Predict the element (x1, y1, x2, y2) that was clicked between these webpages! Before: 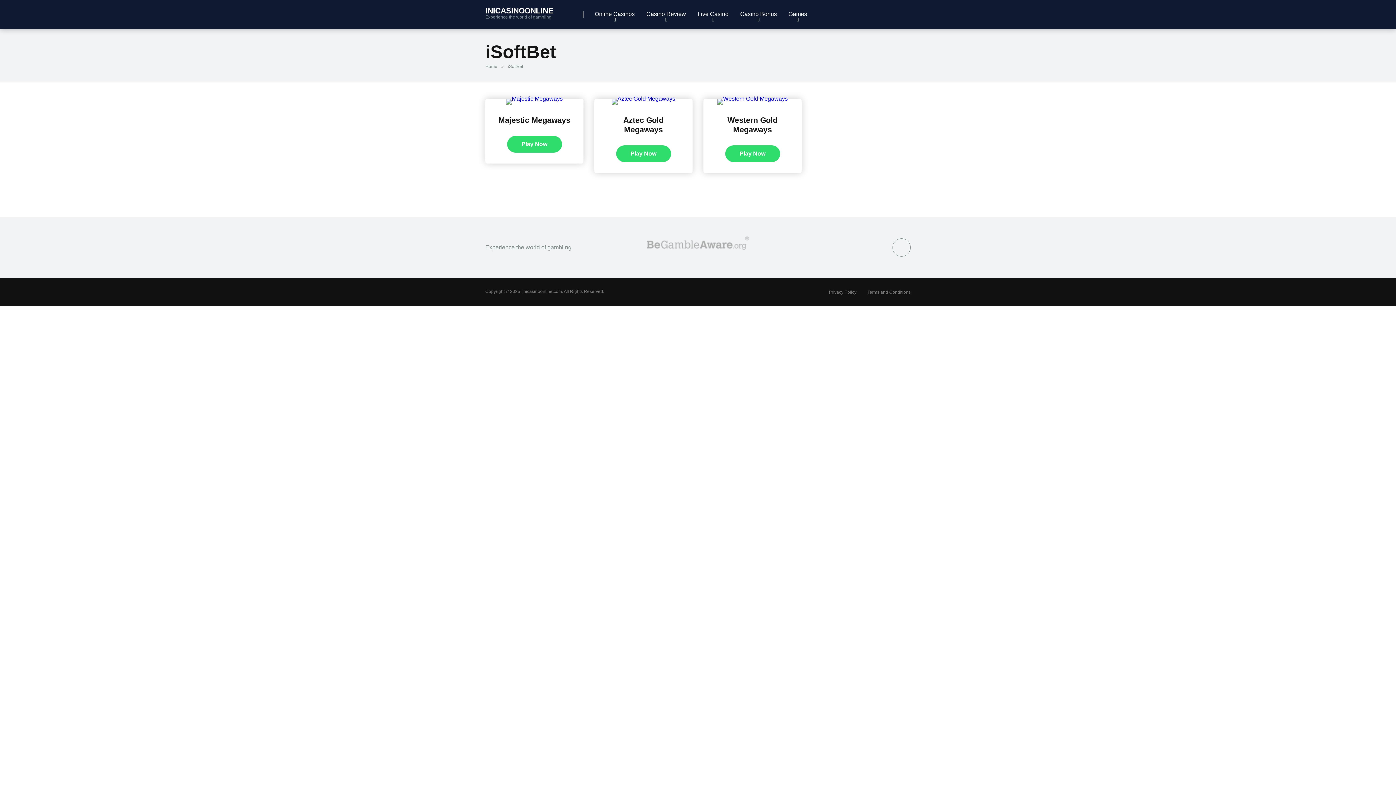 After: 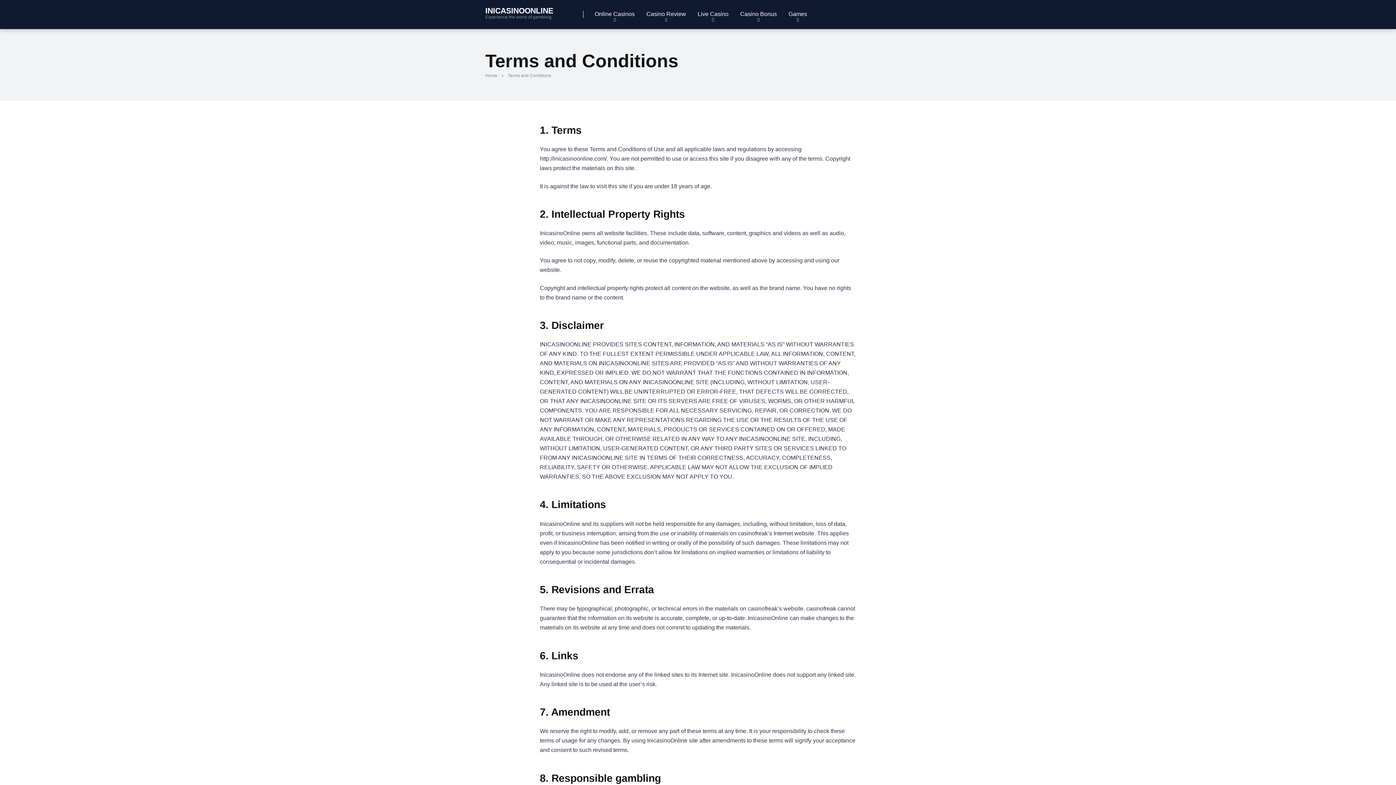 Action: label: Terms and Conditions bbox: (867, 289, 910, 294)